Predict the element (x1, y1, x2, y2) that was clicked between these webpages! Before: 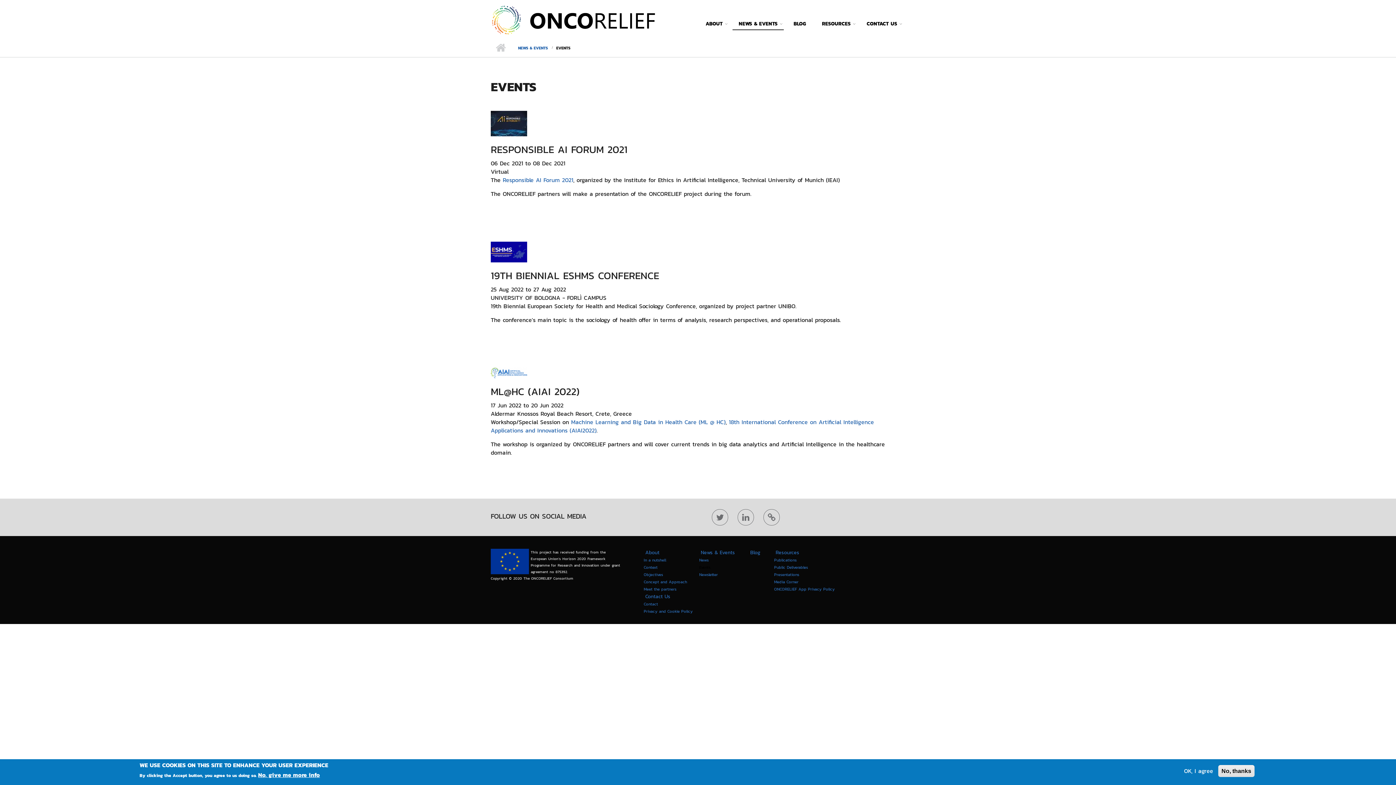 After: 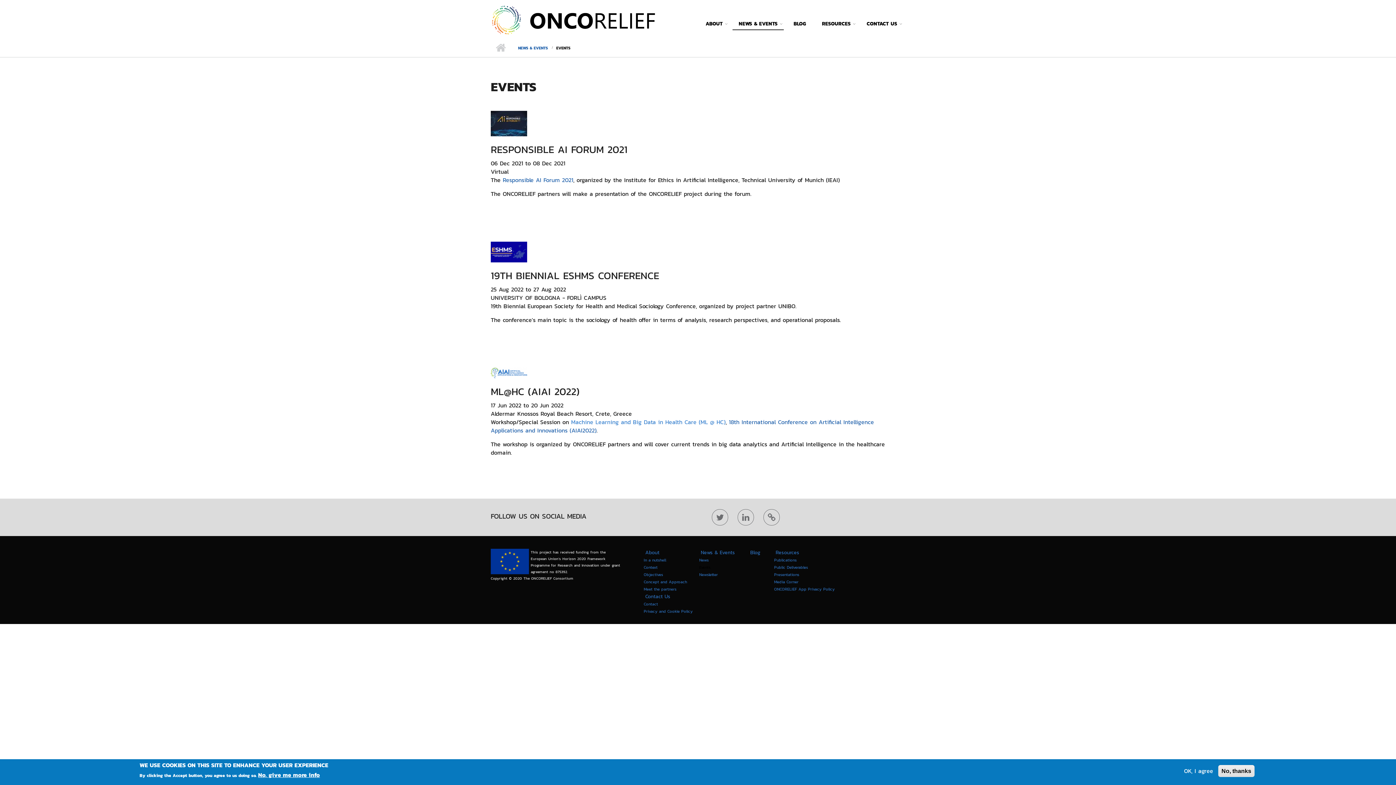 Action: bbox: (571, 417, 725, 426) label: Machine Learning and Big Data in Health Care (ML @ HC)